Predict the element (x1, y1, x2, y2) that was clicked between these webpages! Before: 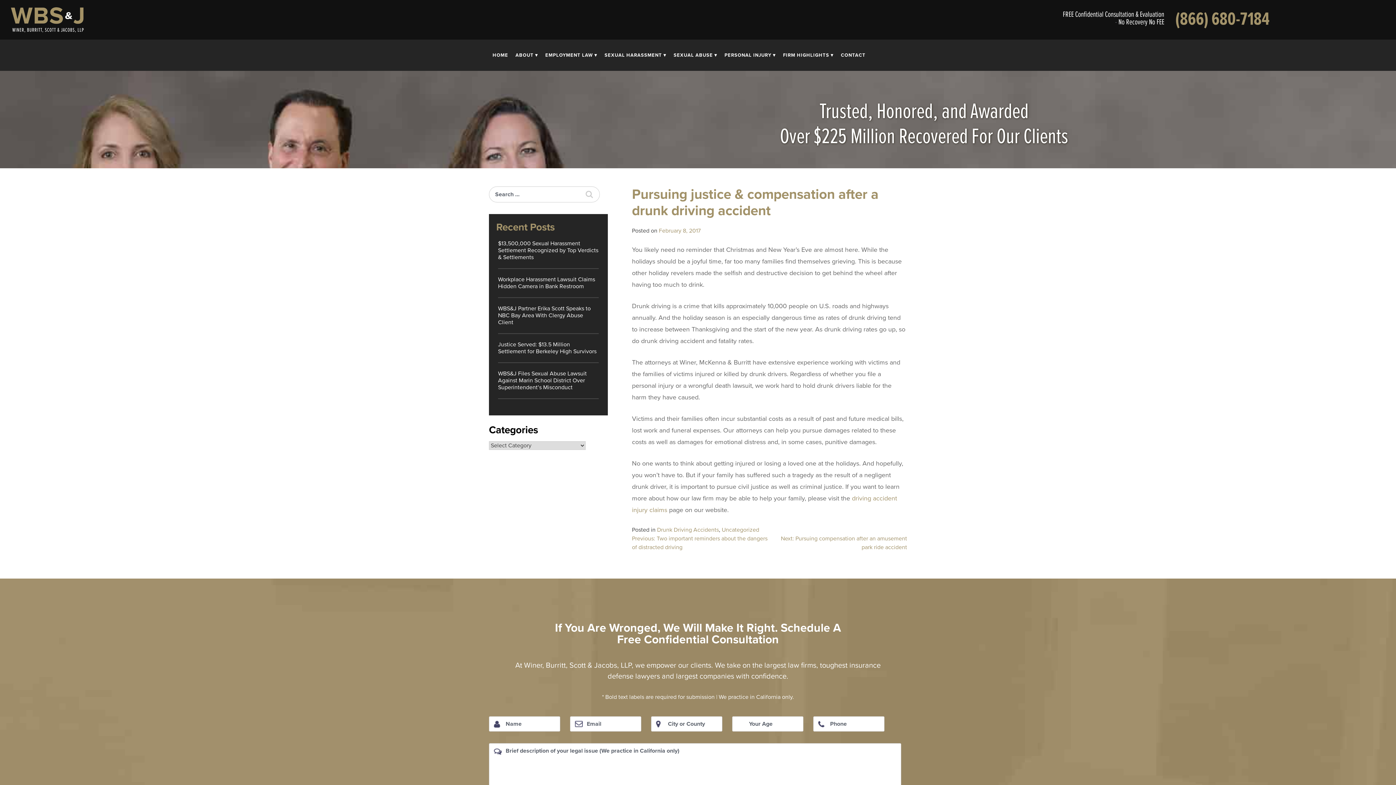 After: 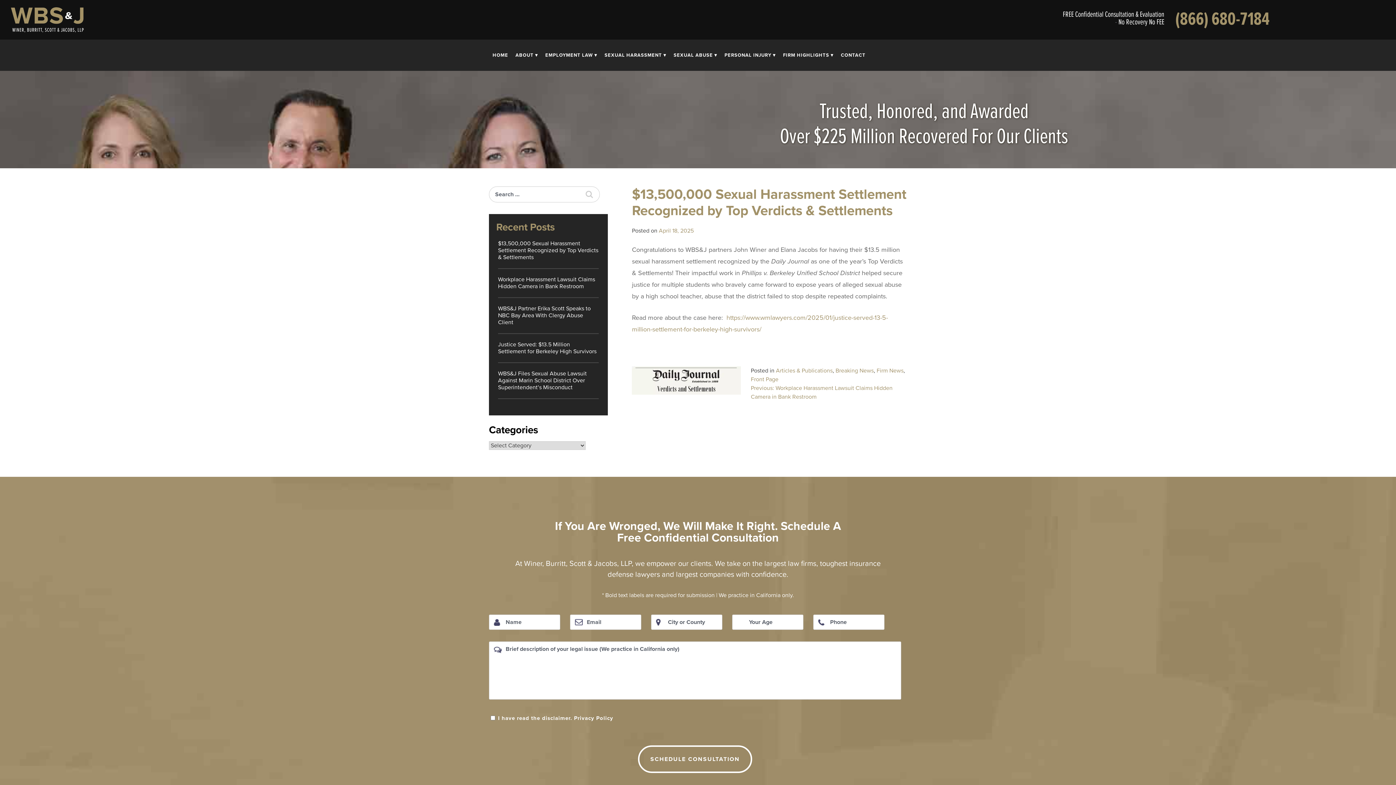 Action: label: $13,500,000 Sexual Harassment Settlement Recognized by Top Verdicts & Settlements bbox: (498, 240, 598, 268)